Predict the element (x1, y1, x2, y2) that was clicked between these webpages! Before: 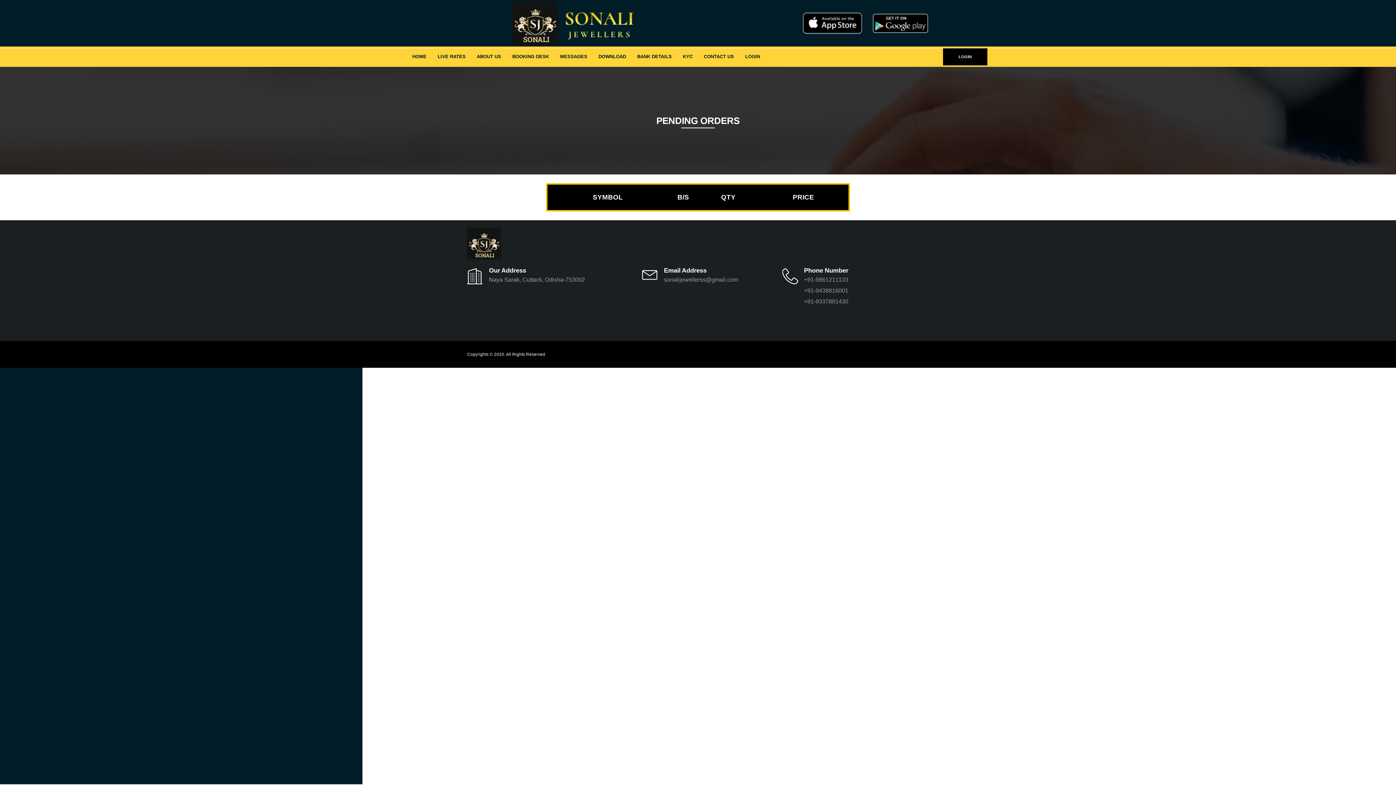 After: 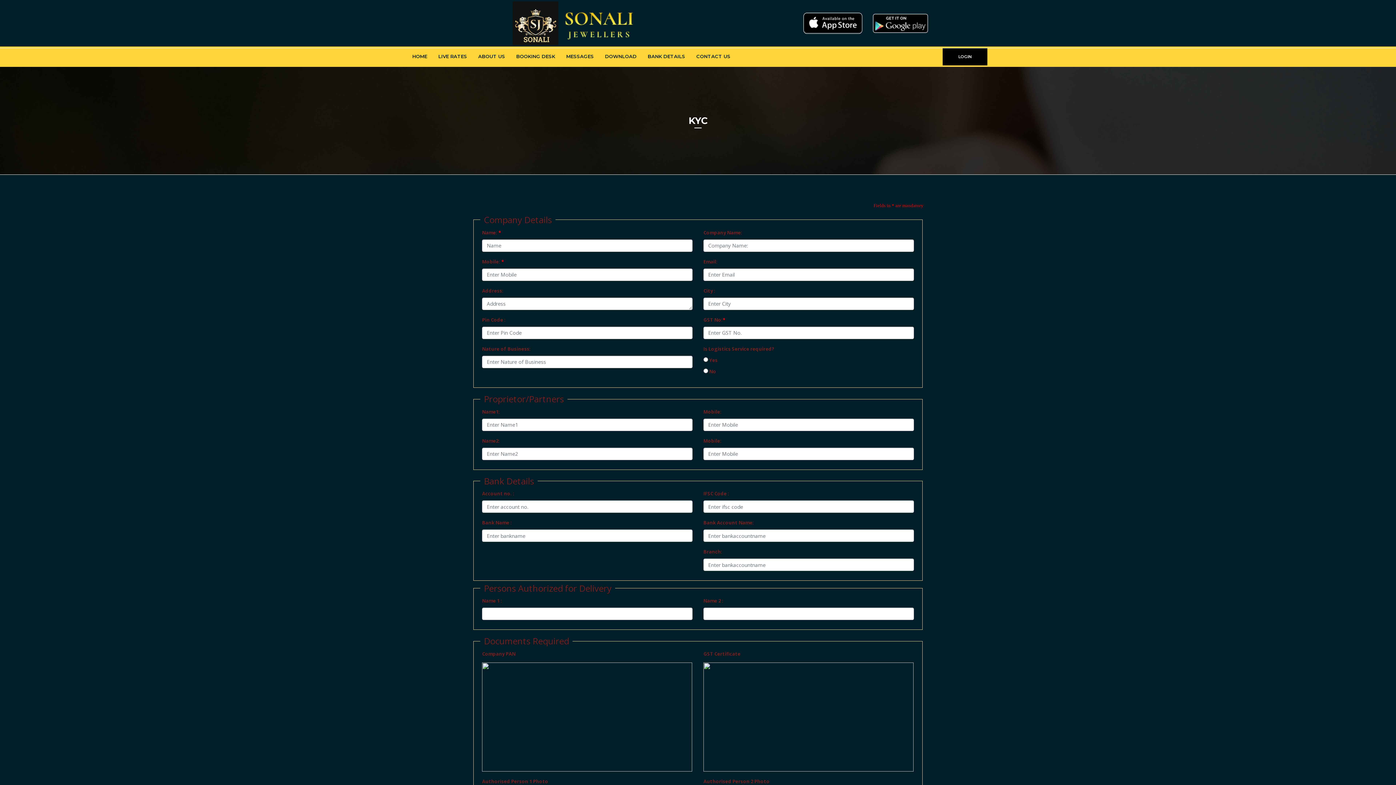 Action: bbox: (677, 48, 698, 65) label: KYC